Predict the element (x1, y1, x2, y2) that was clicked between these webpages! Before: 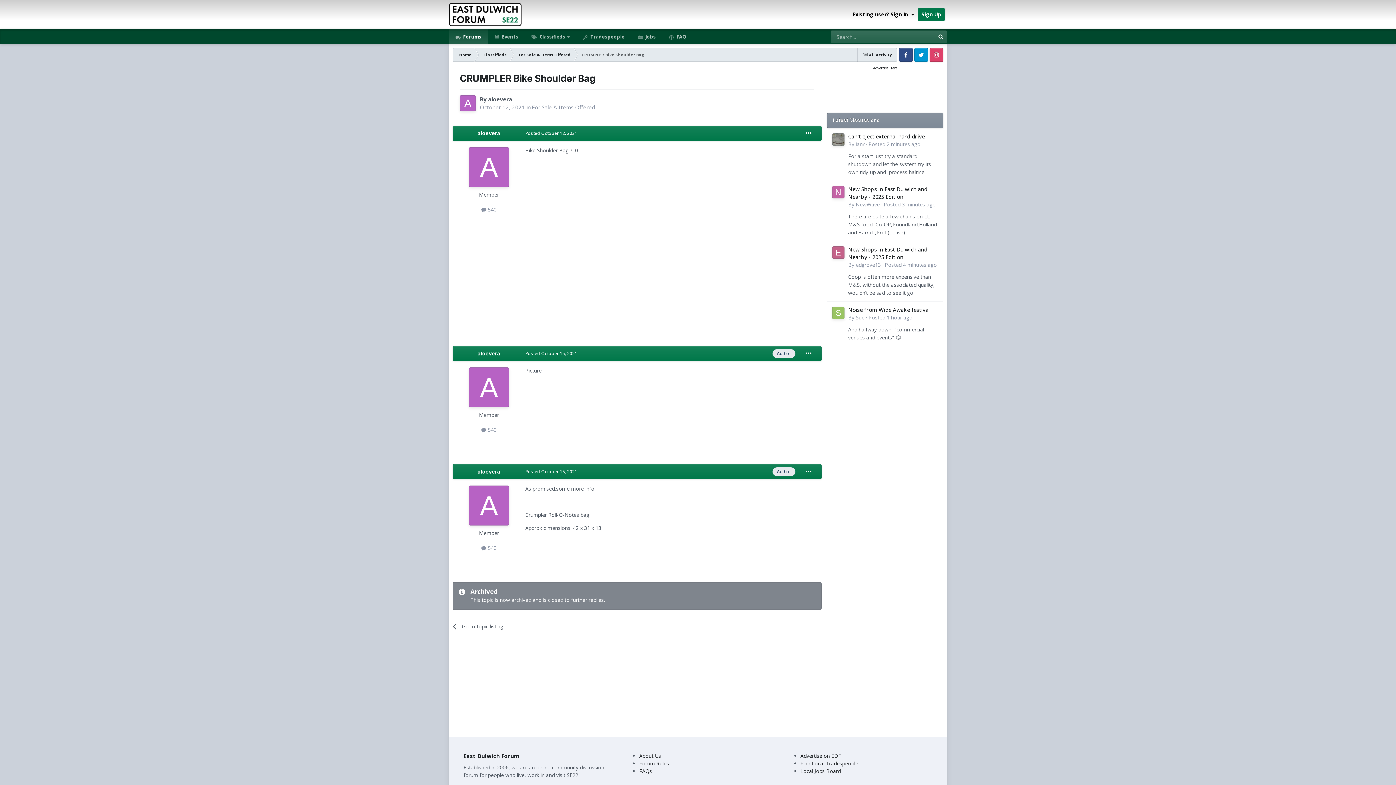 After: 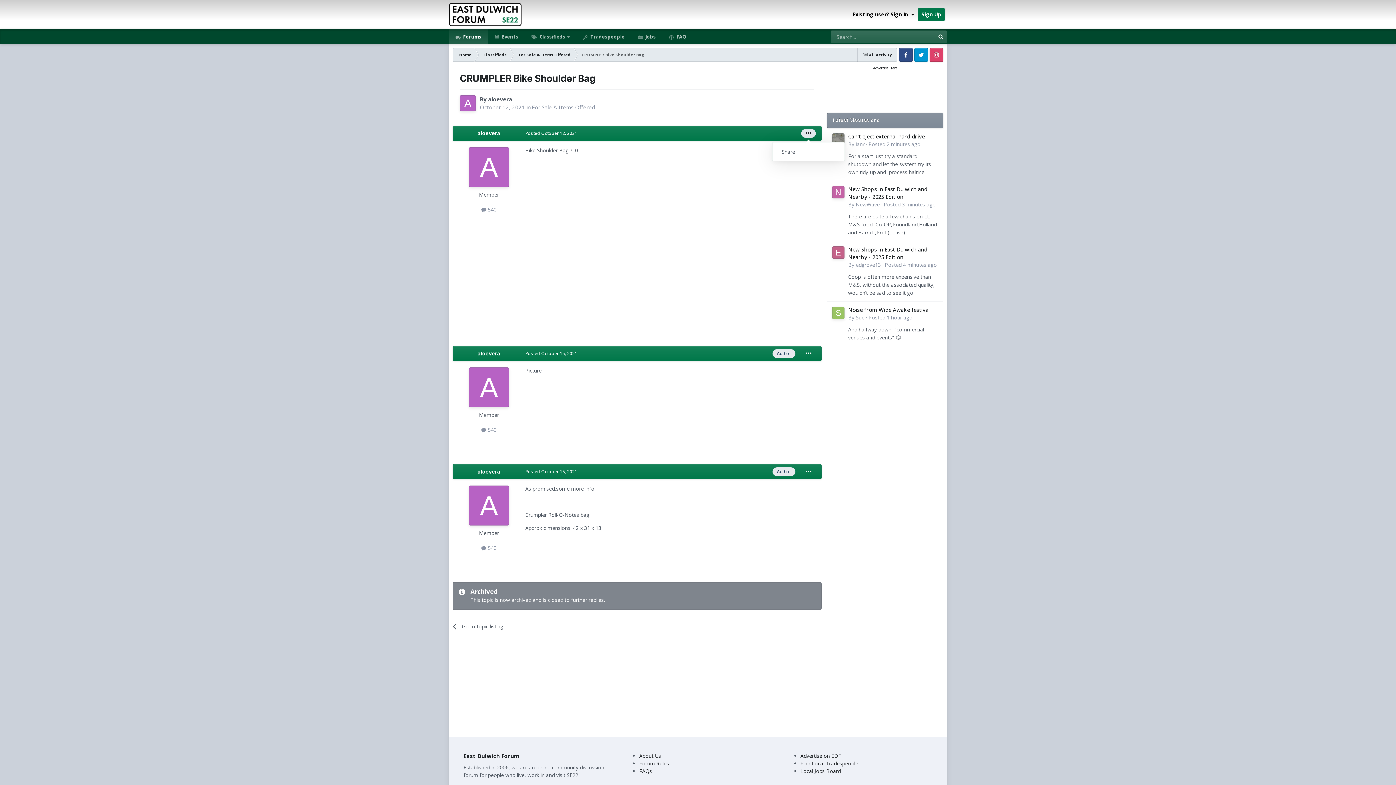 Action: bbox: (801, 129, 816, 137)